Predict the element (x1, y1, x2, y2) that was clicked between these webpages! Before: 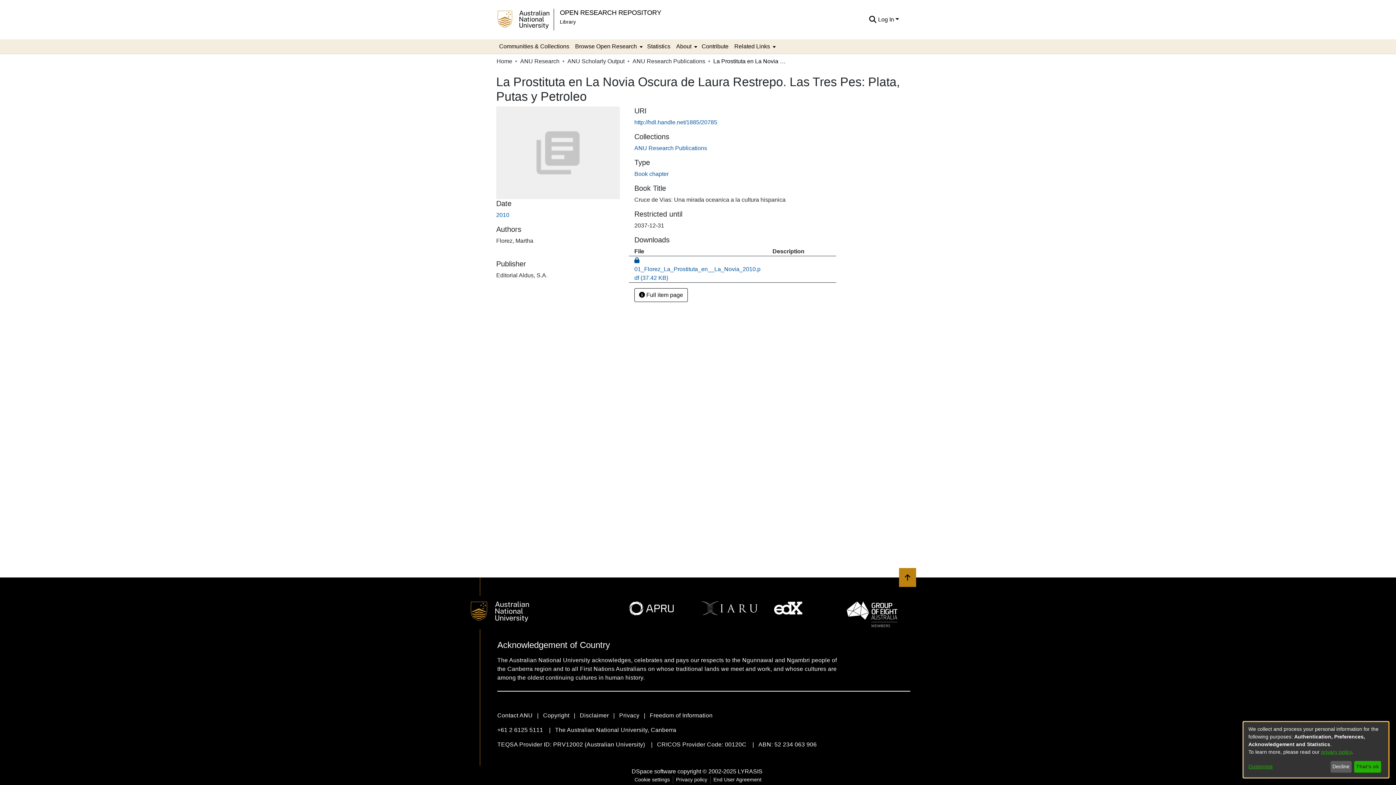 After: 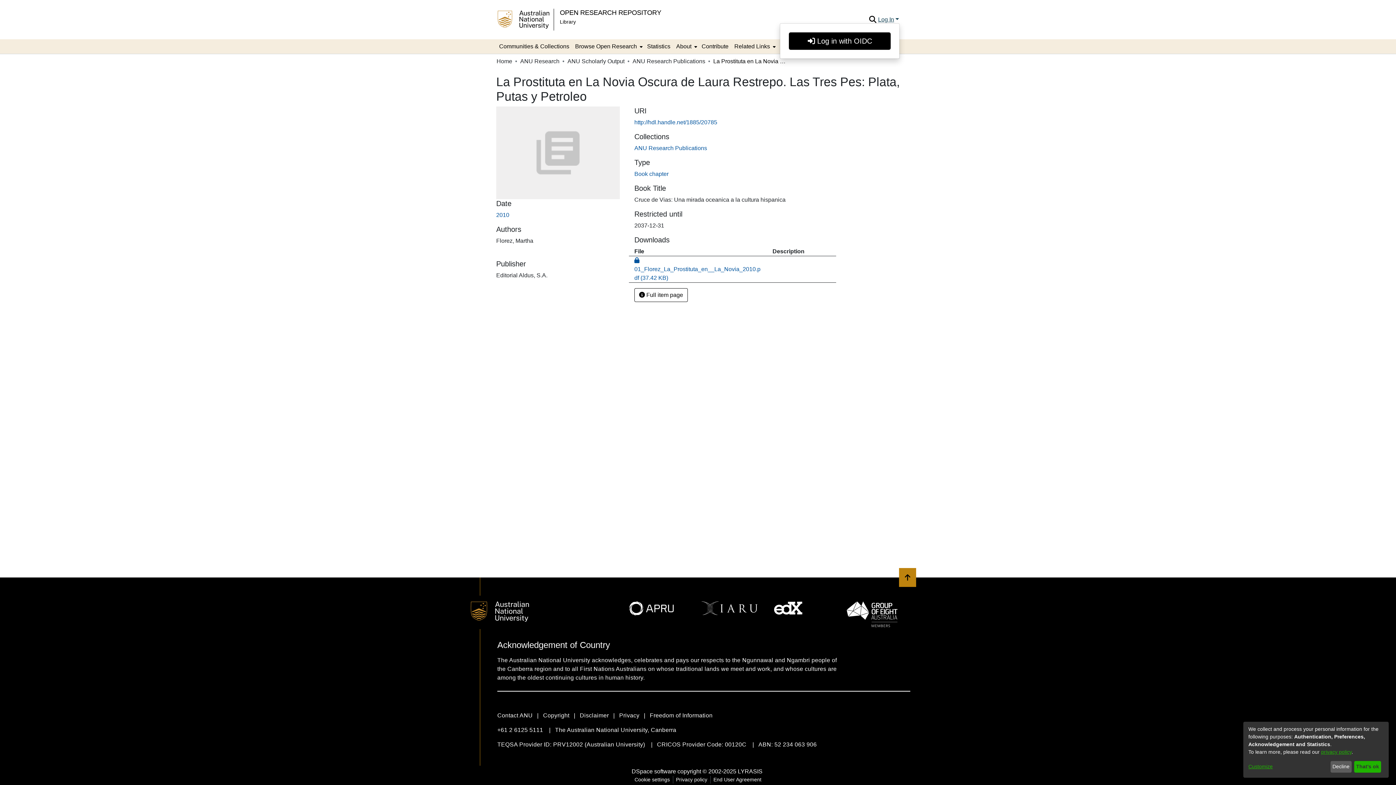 Action: label: Log In bbox: (877, 12, 900, 18)